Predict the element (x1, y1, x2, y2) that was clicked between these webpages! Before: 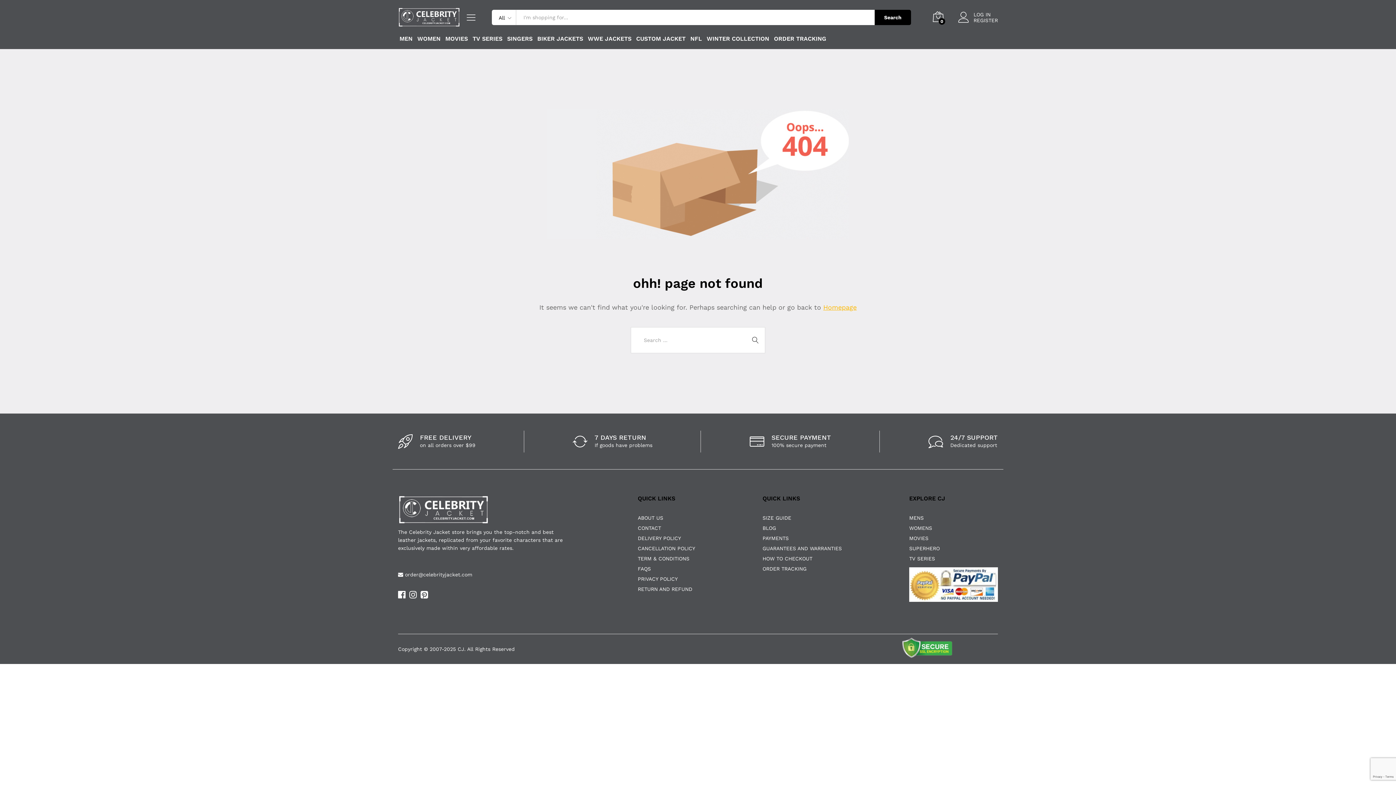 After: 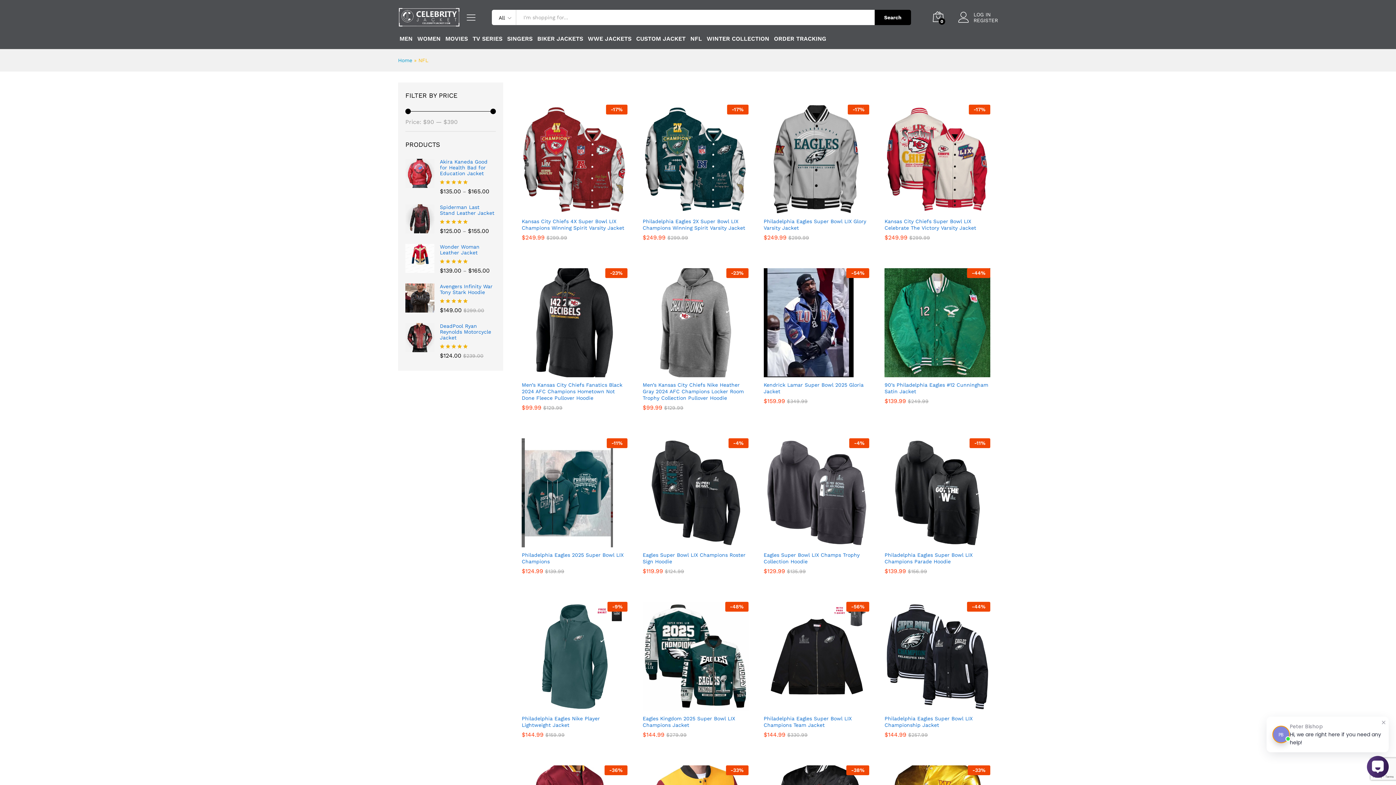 Action: bbox: (690, 36, 702, 41) label: NFL